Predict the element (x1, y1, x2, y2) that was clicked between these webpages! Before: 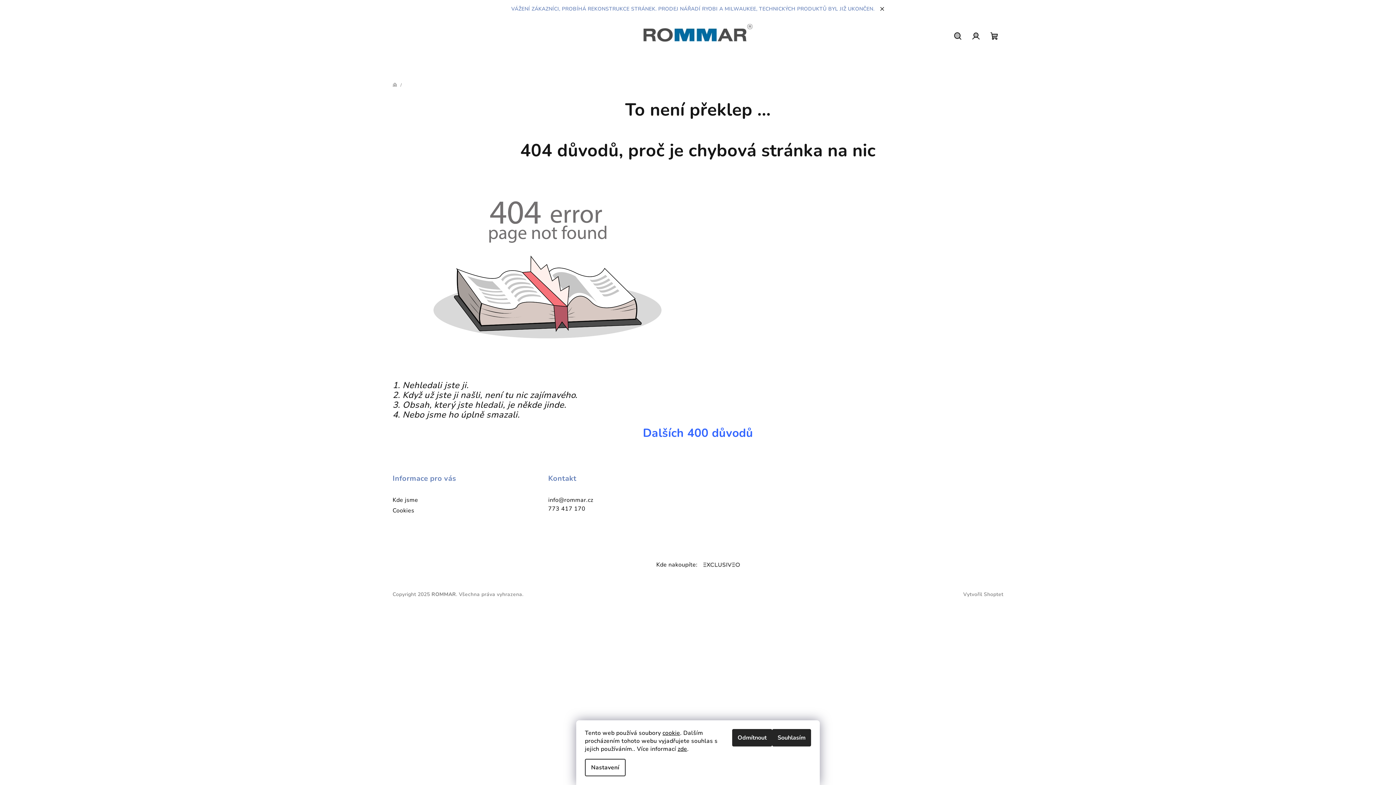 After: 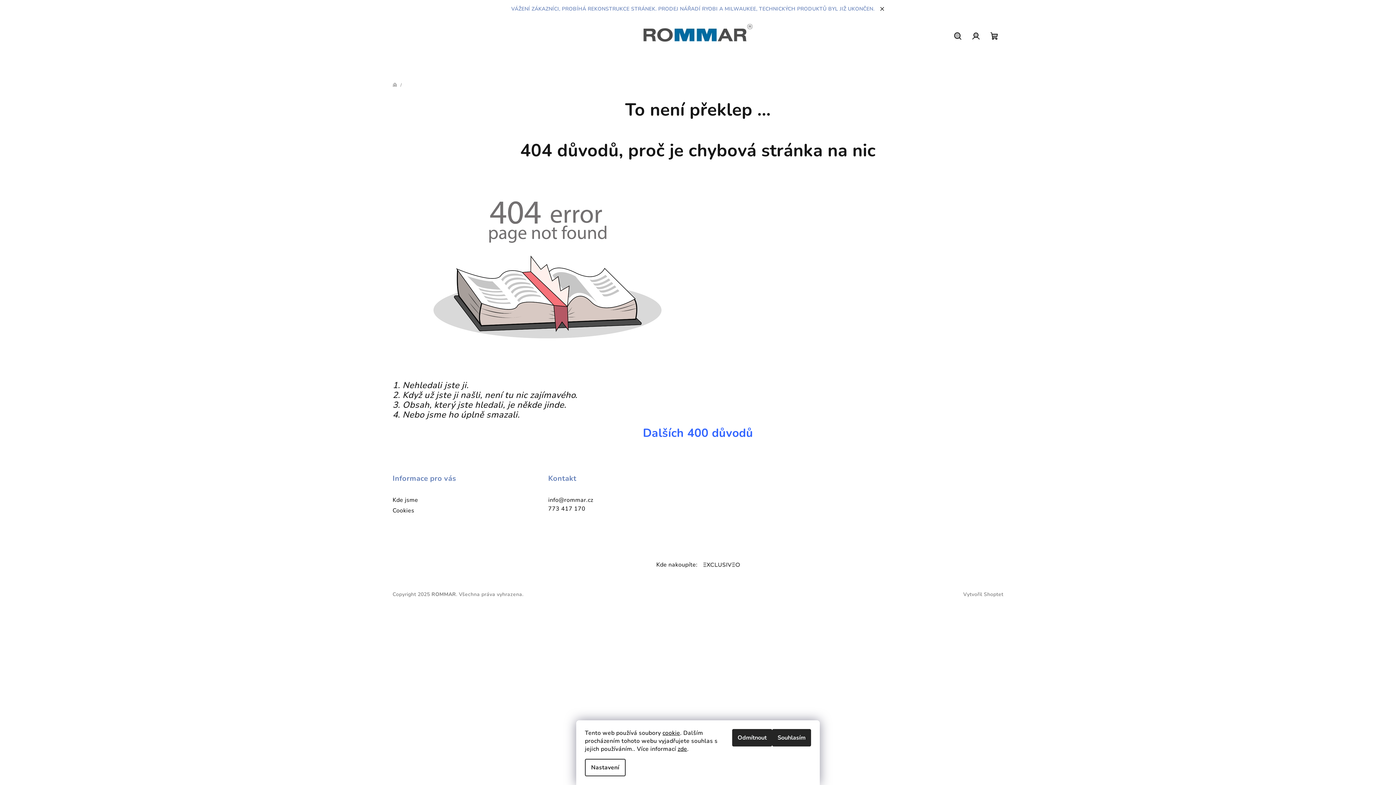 Action: label: Dalších 400 důvodů bbox: (643, 425, 753, 440)